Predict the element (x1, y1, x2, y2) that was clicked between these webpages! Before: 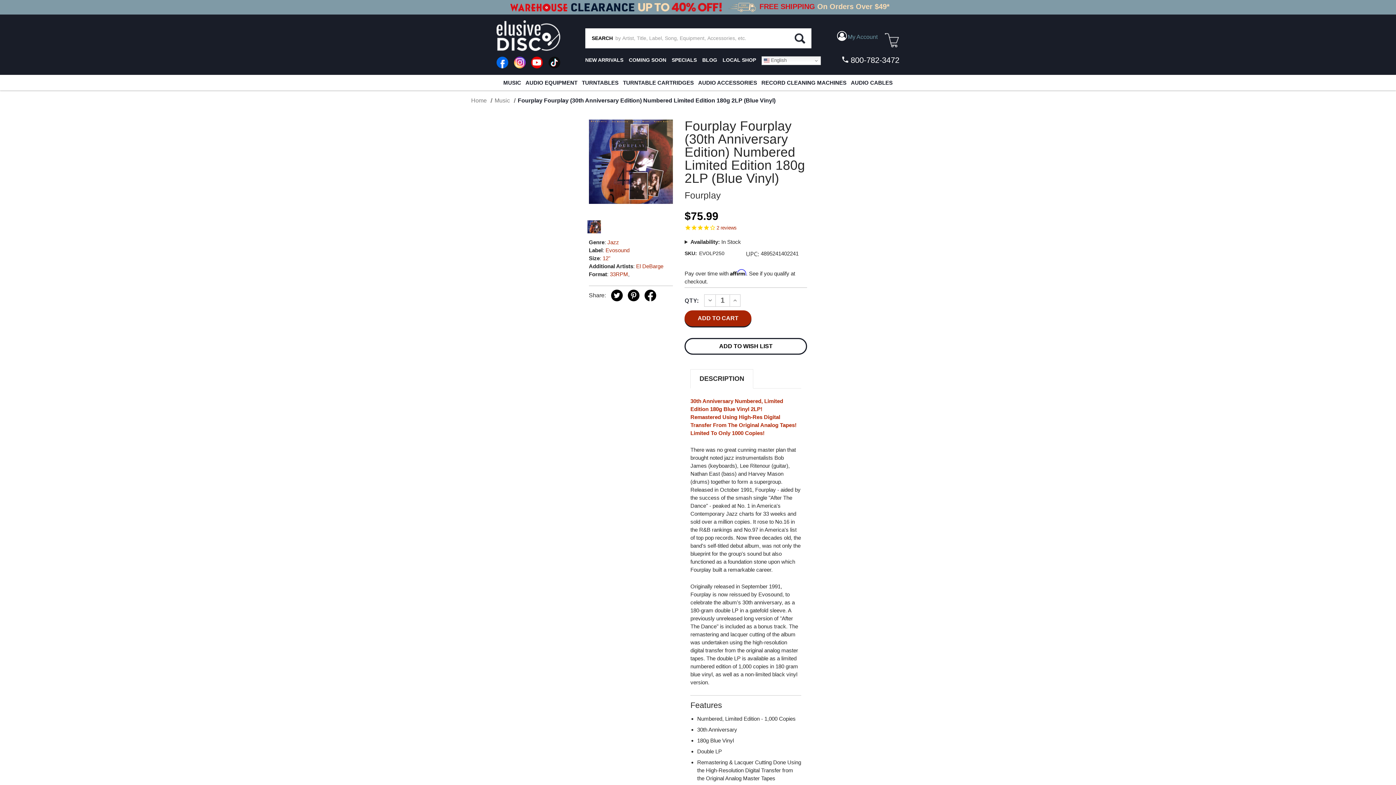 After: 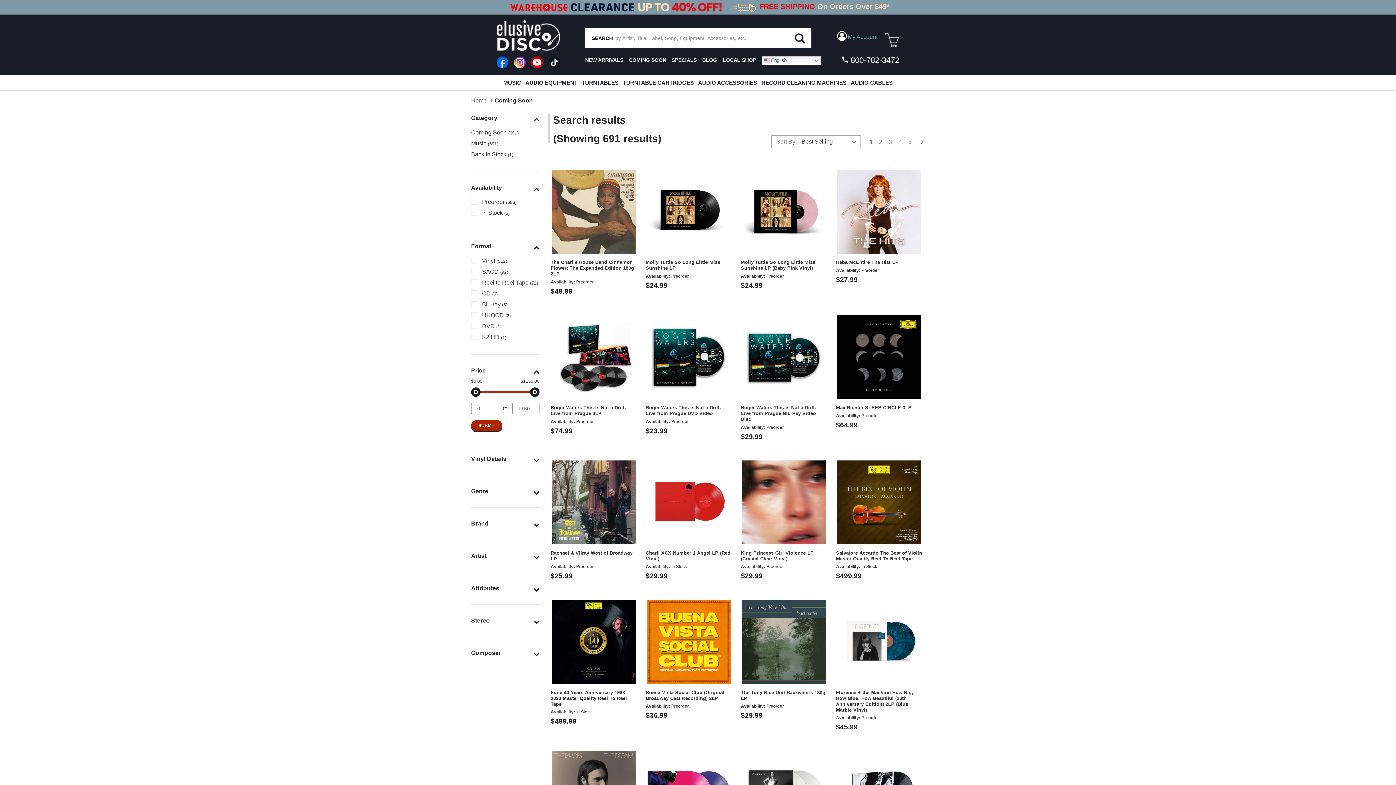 Action: label: COMING SOON bbox: (629, 56, 666, 62)